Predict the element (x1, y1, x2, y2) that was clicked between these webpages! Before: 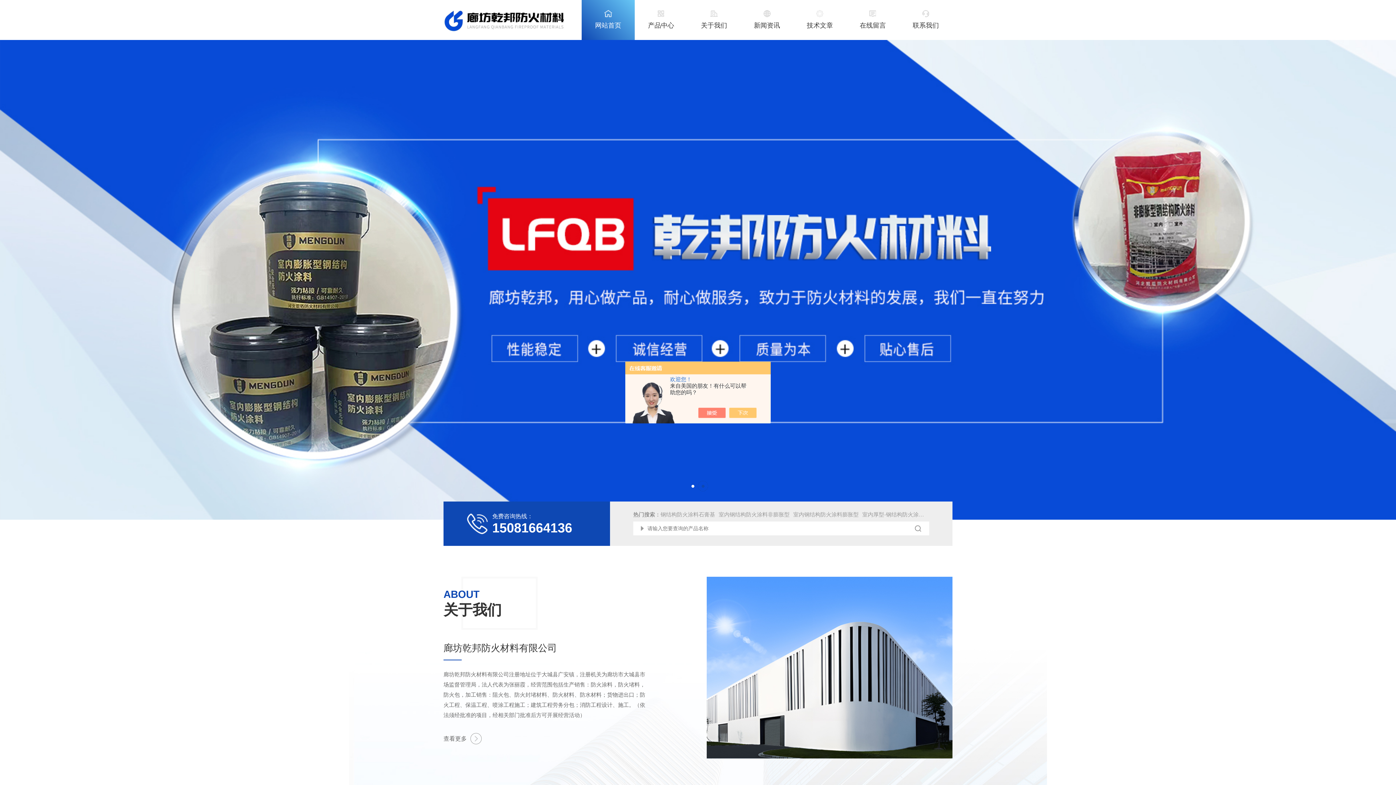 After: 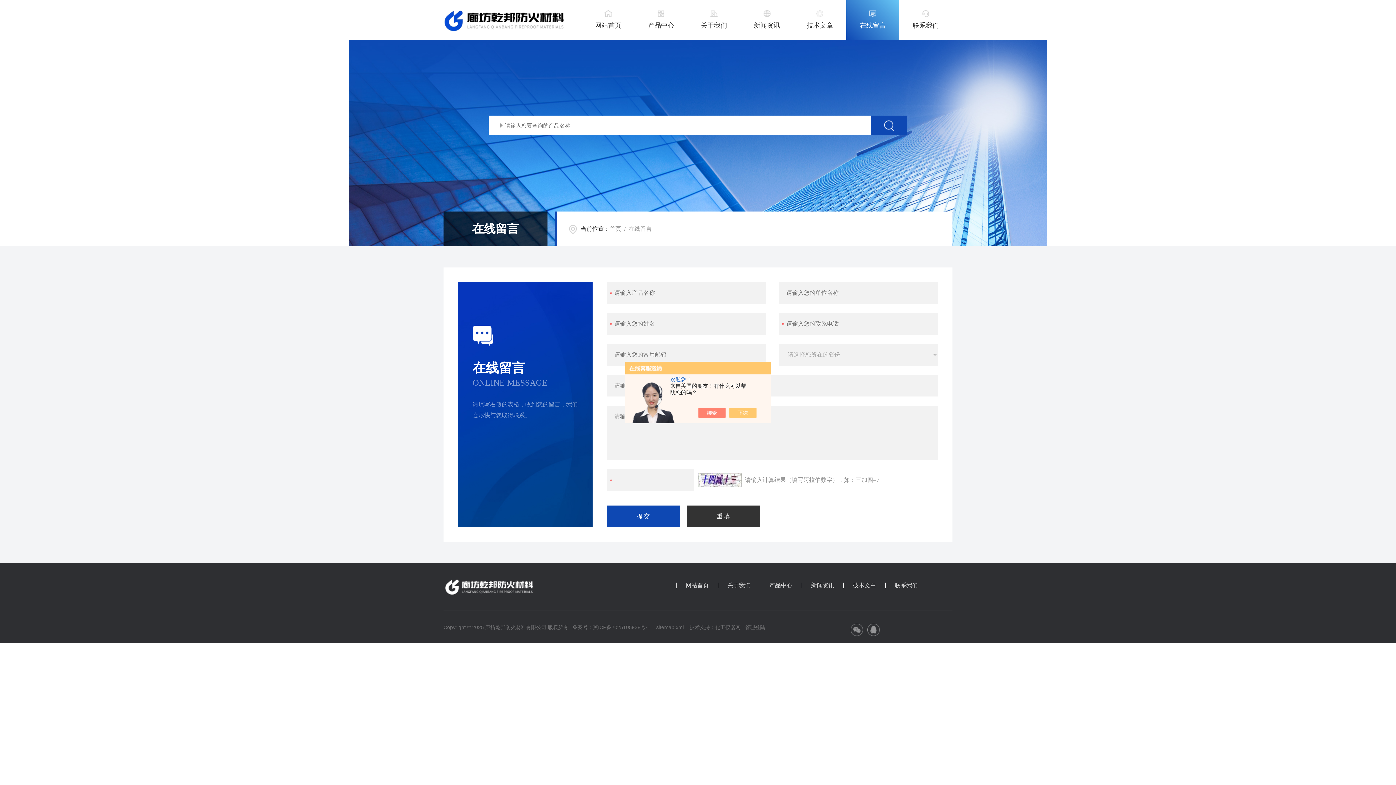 Action: label: 在线留言 bbox: (846, 0, 899, 40)